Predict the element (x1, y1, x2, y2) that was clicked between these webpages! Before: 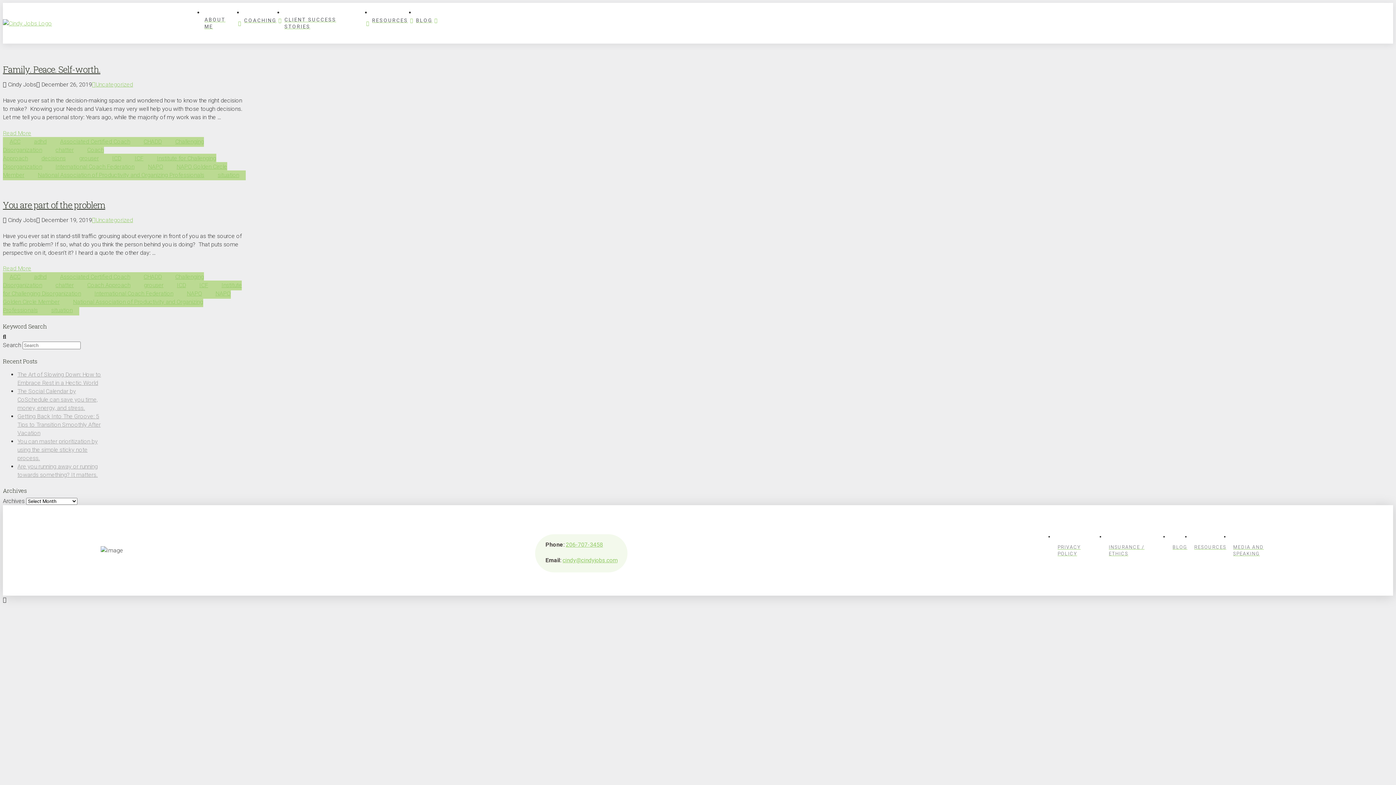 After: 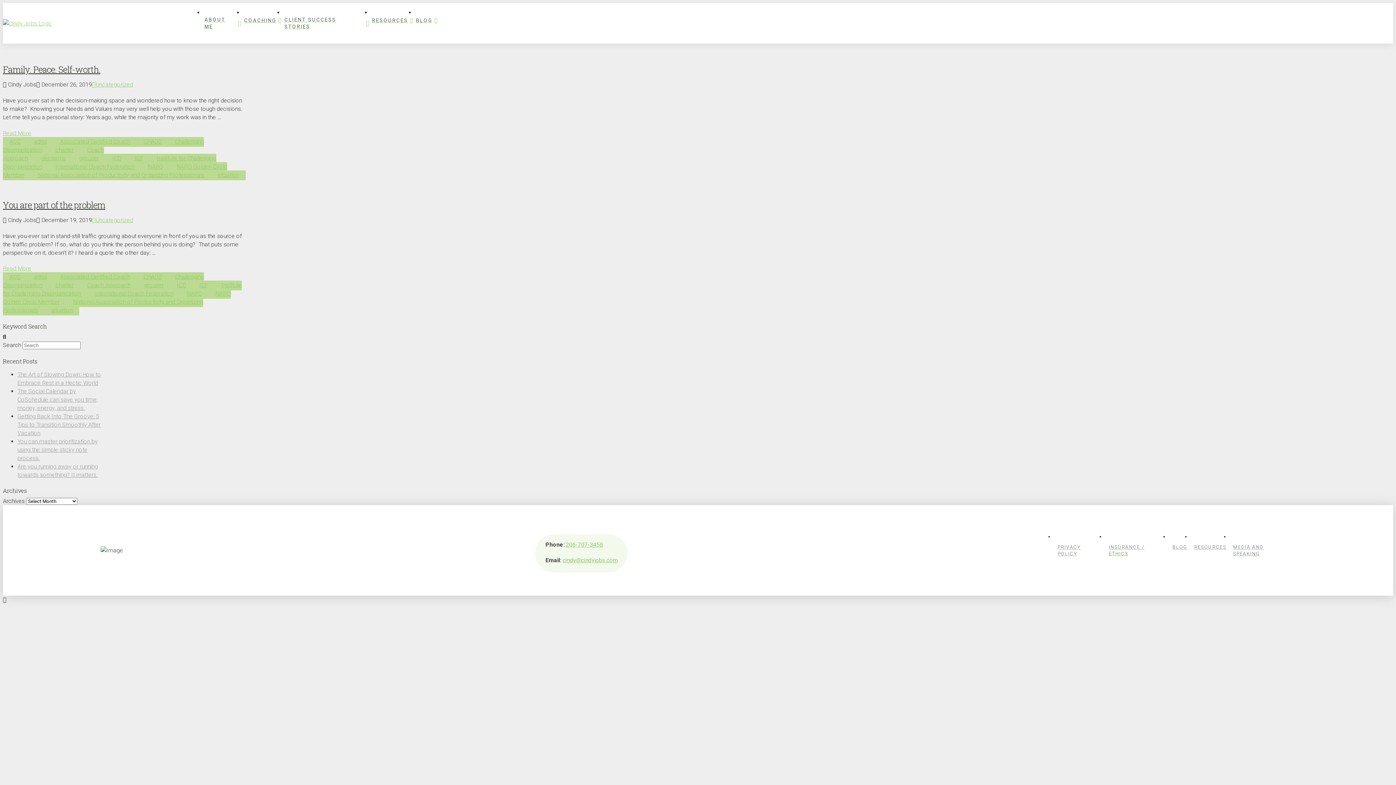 Action: bbox: (211, 170, 245, 180) label: situation